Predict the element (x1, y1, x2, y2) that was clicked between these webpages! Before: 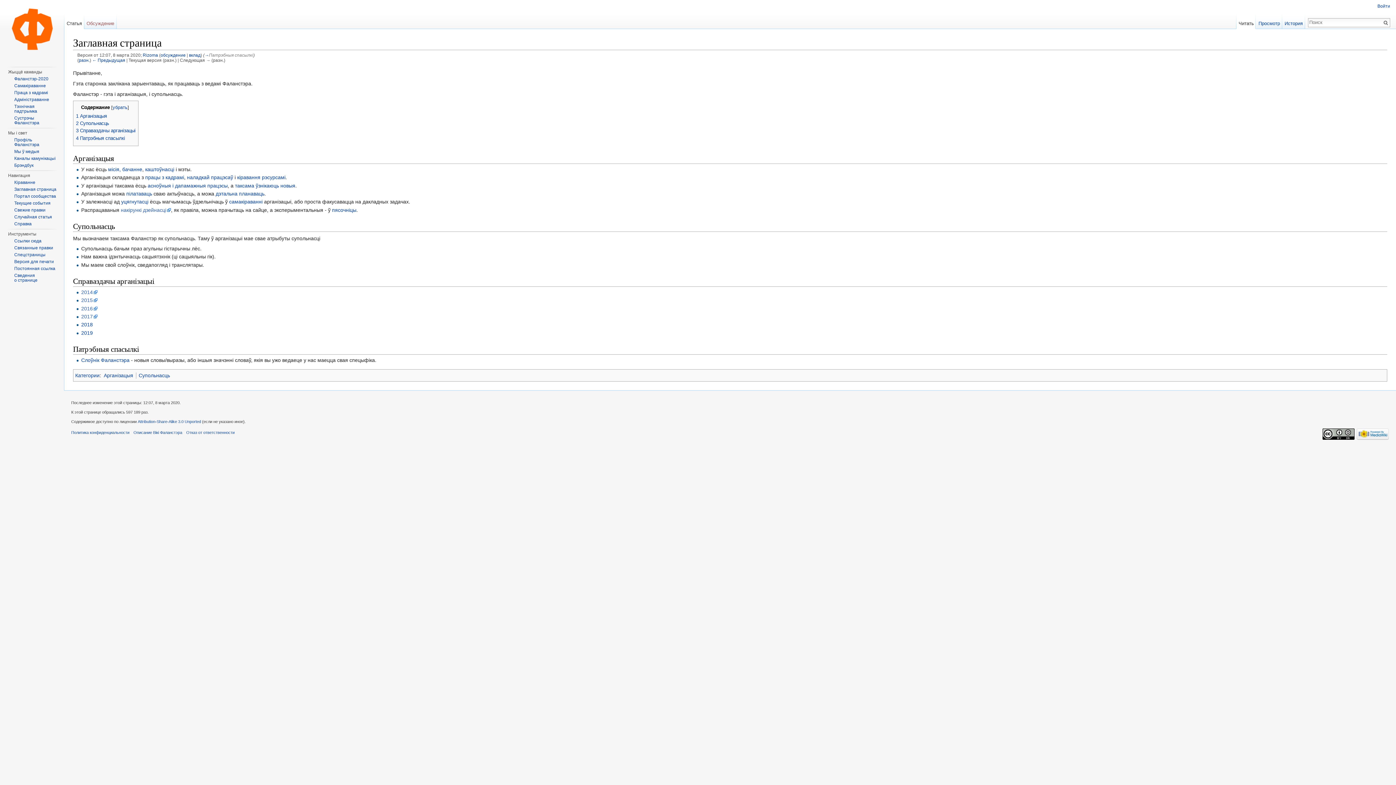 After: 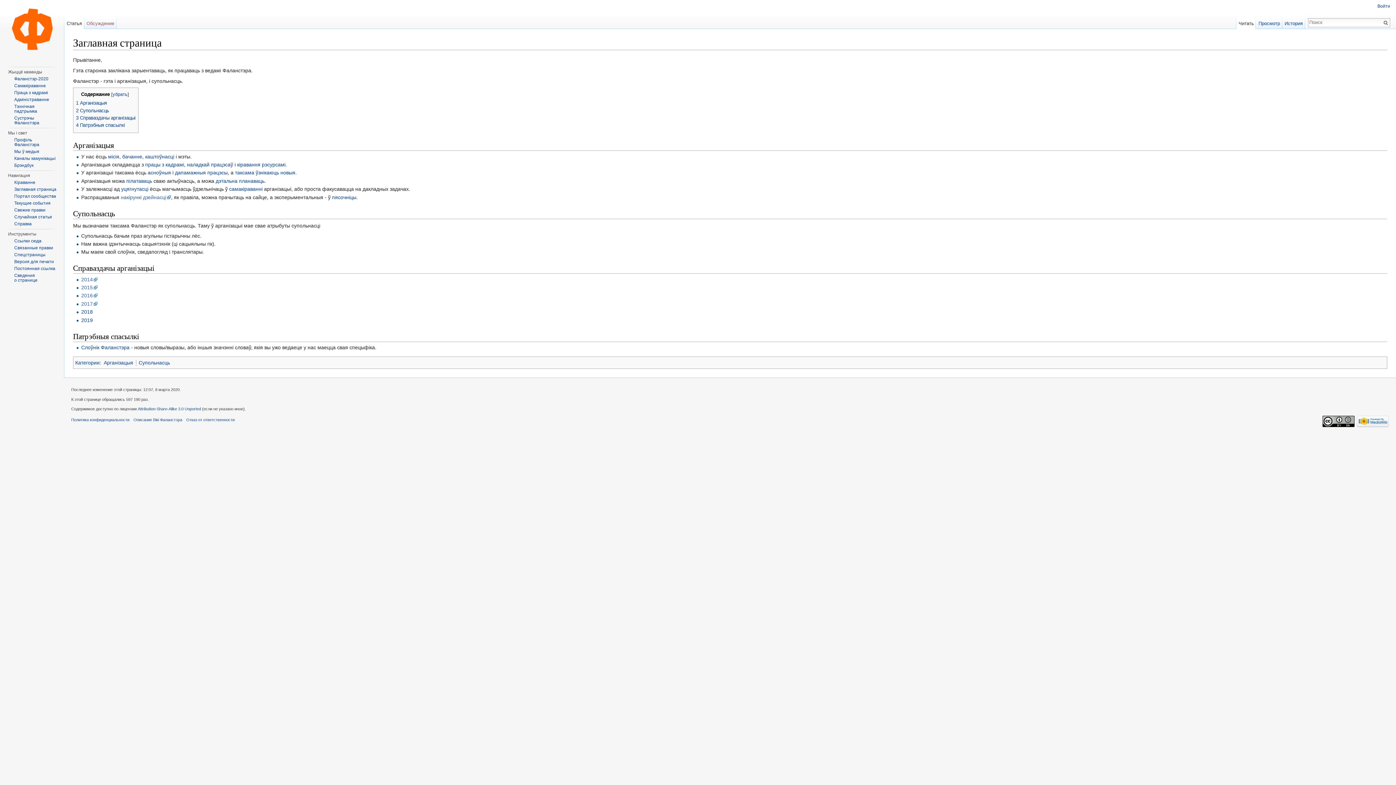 Action: label: Статья bbox: (64, 14, 84, 29)